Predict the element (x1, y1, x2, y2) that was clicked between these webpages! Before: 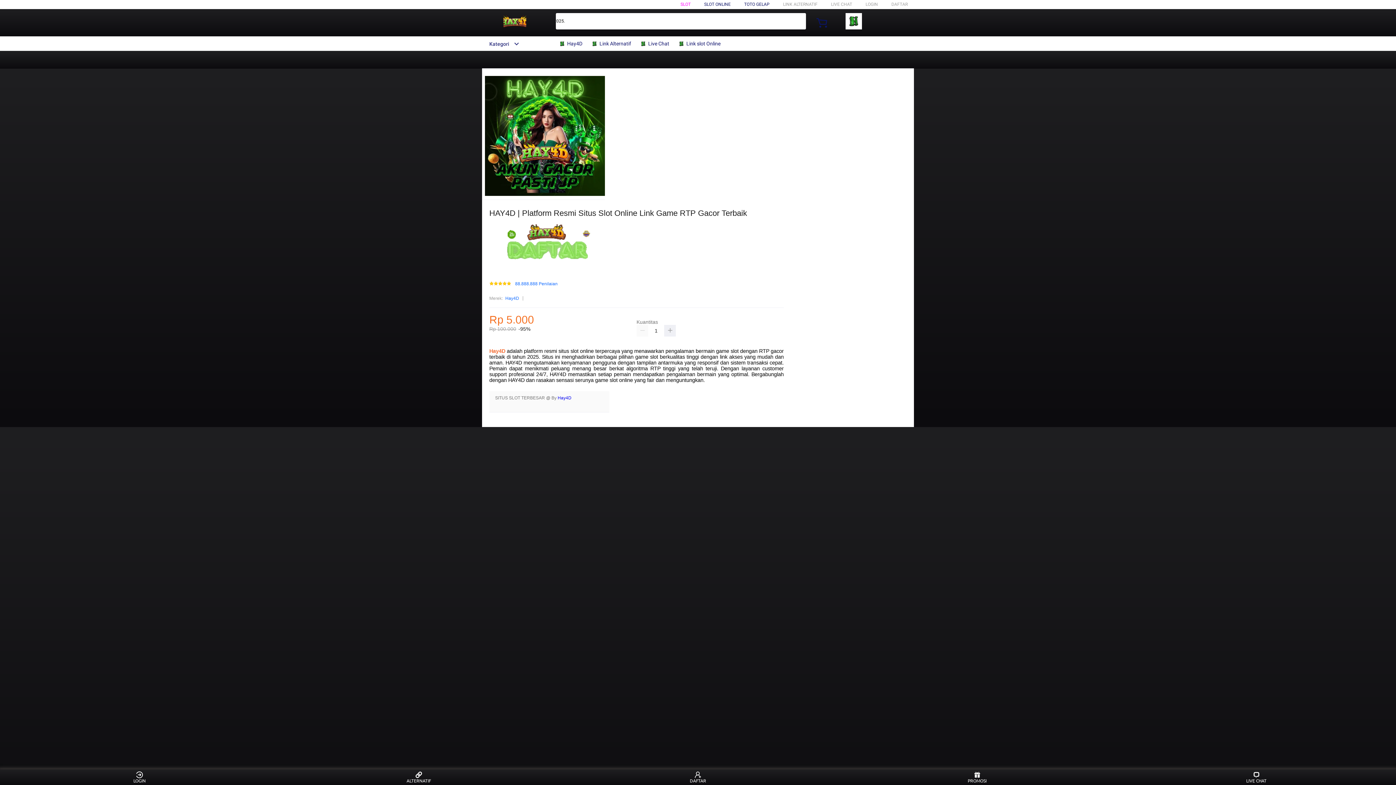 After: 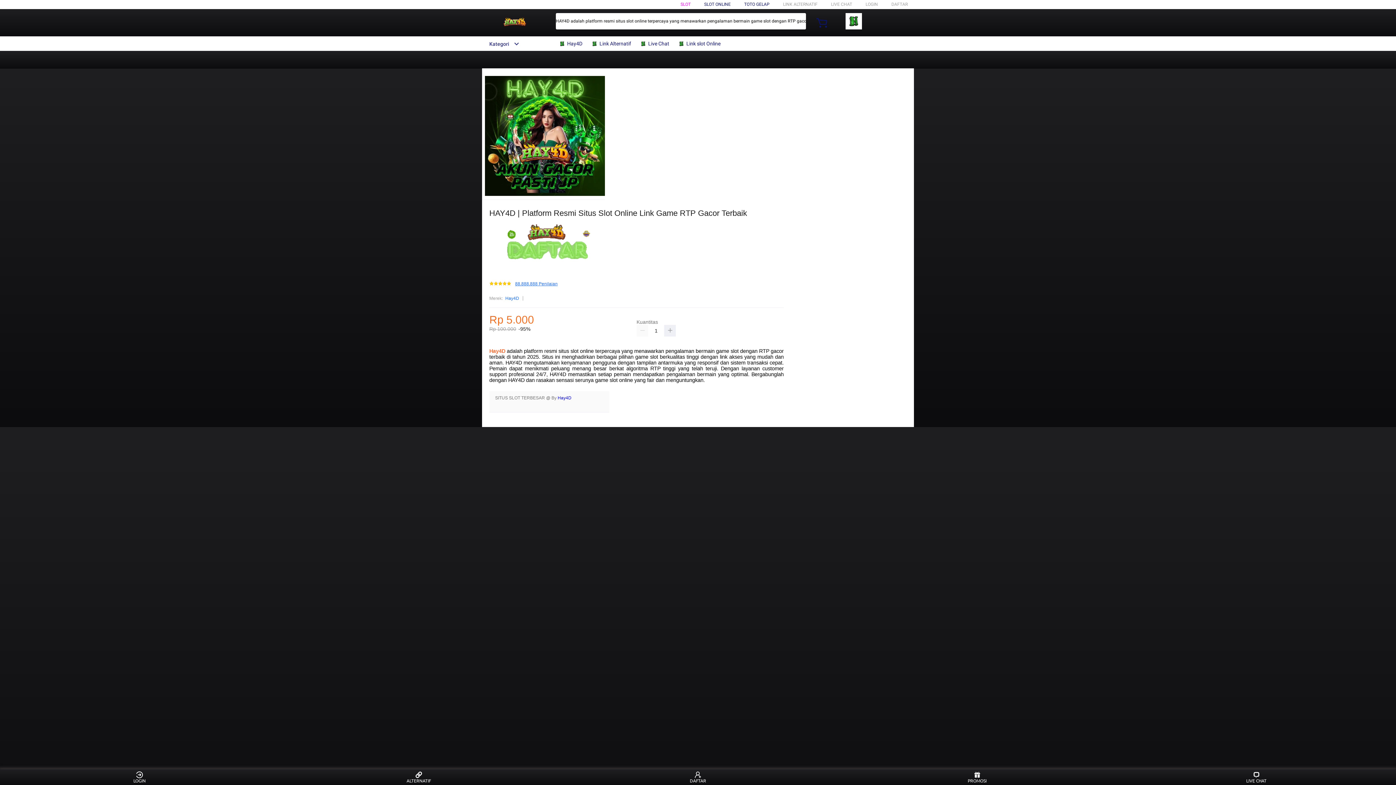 Action: bbox: (515, 281, 557, 286) label: 88.888.888 Penilaian